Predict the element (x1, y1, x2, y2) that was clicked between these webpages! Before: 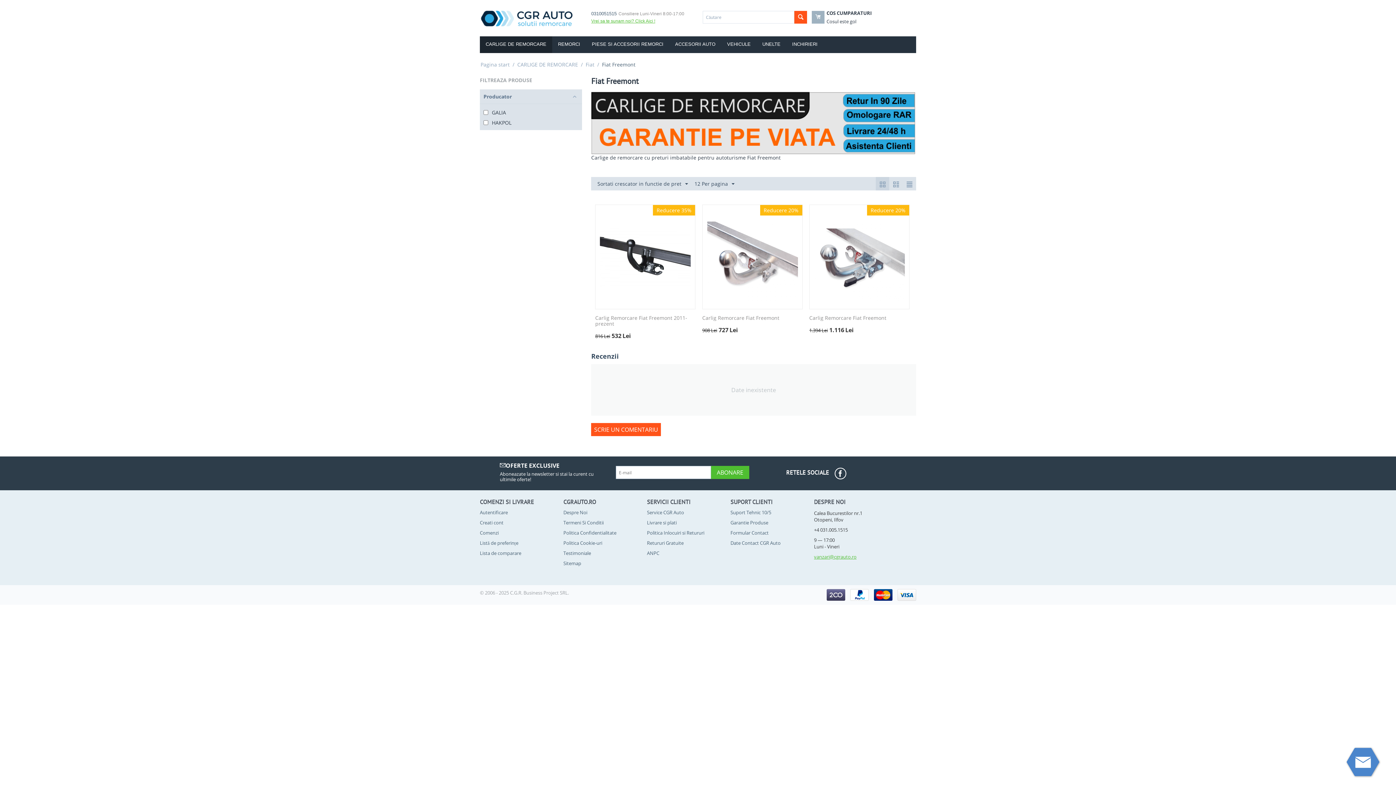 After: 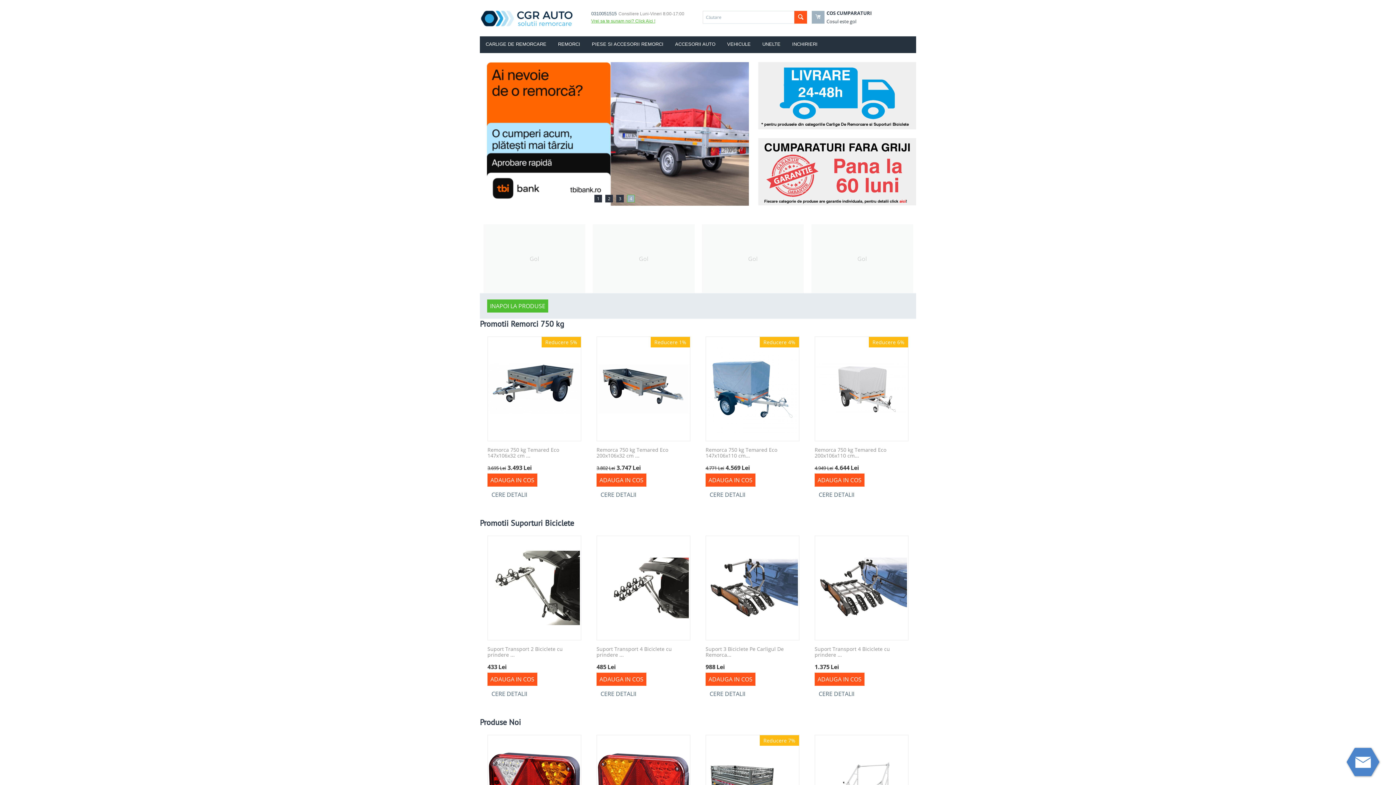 Action: label: Listă de preferințe bbox: (480, 540, 518, 546)